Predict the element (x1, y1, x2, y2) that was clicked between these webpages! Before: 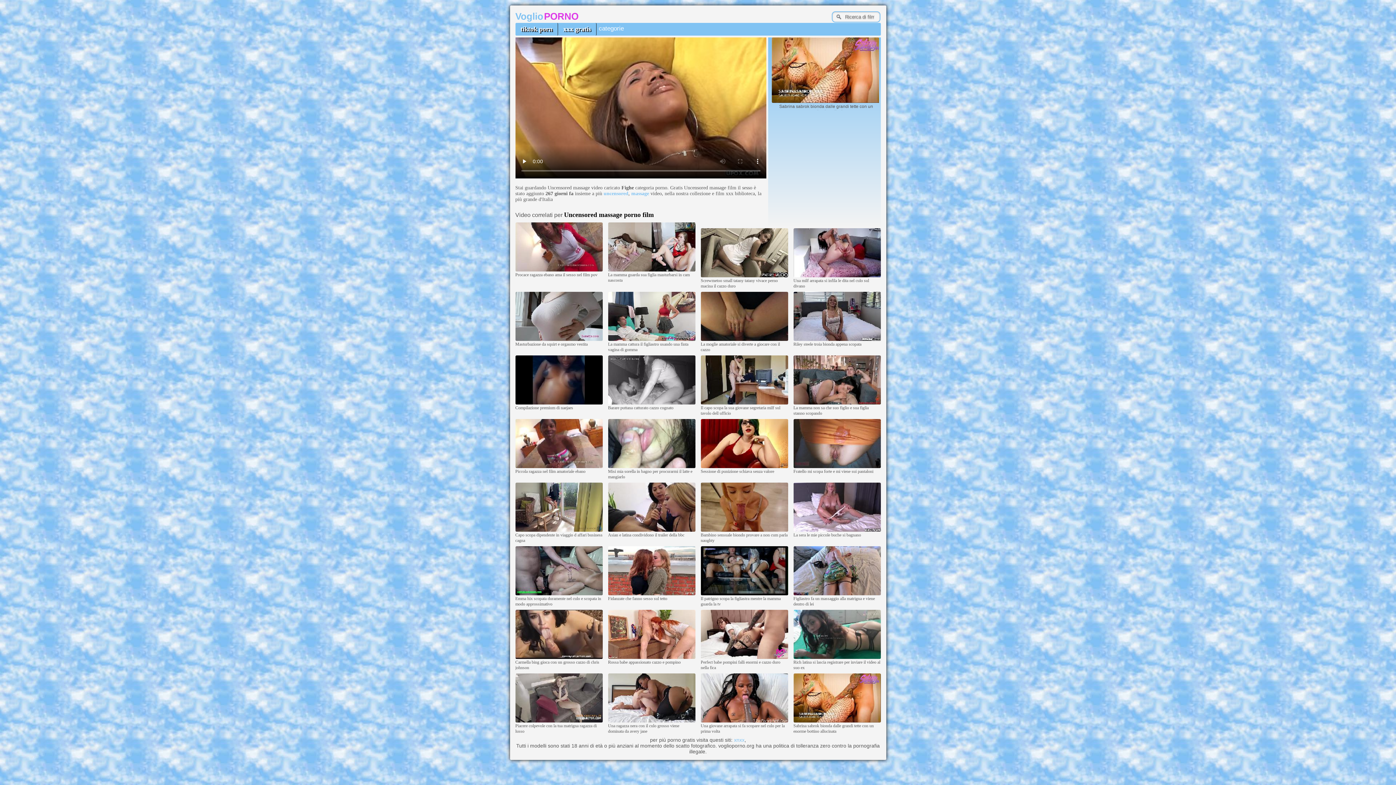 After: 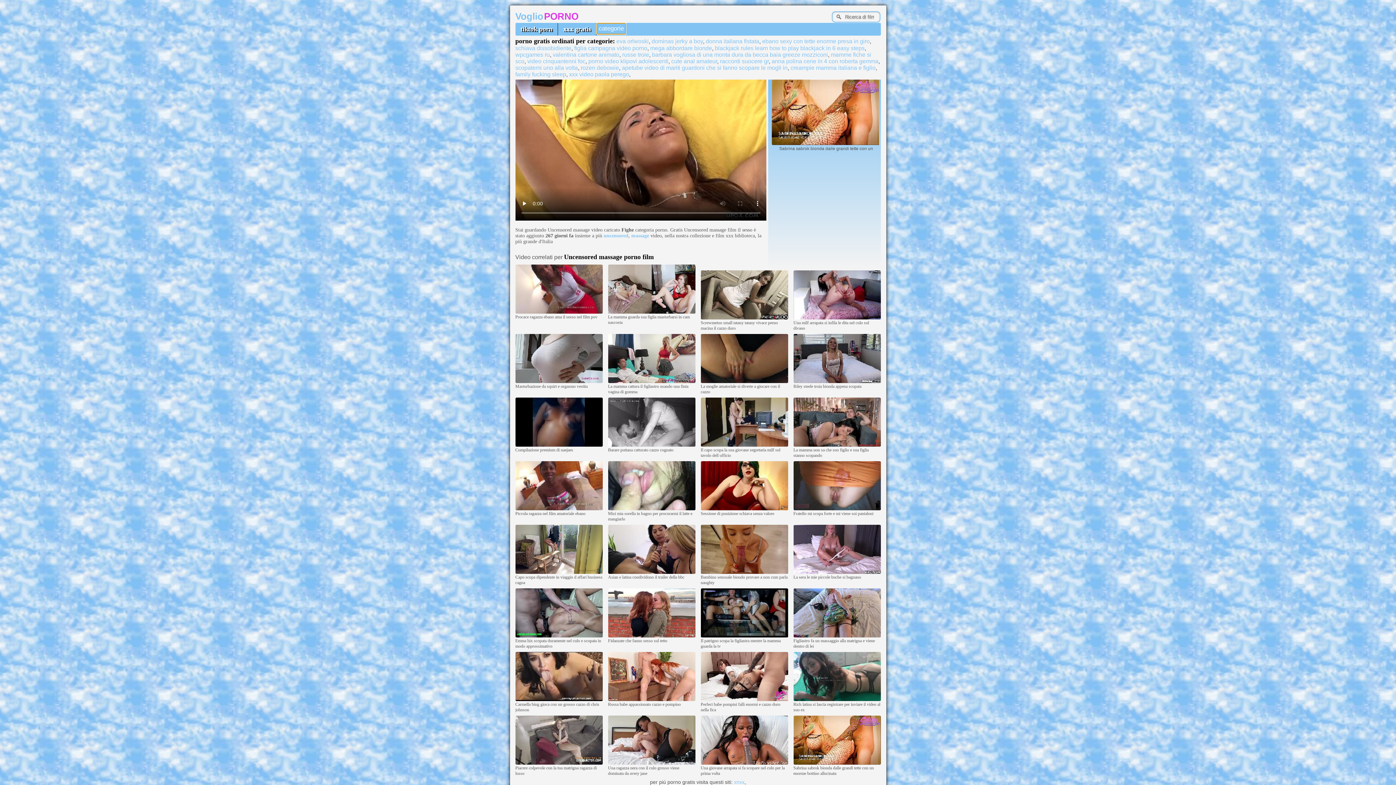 Action: bbox: (597, 23, 625, 34) label: categorie